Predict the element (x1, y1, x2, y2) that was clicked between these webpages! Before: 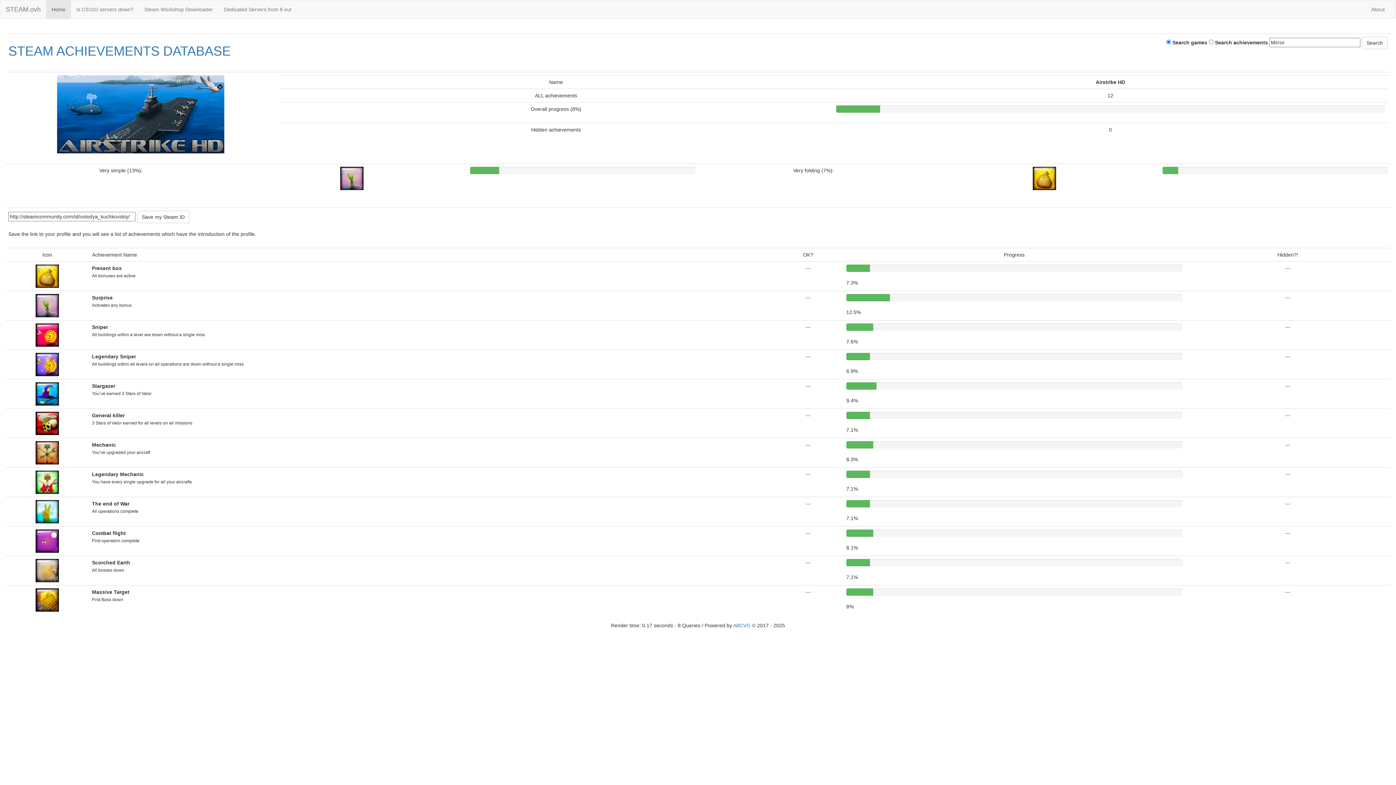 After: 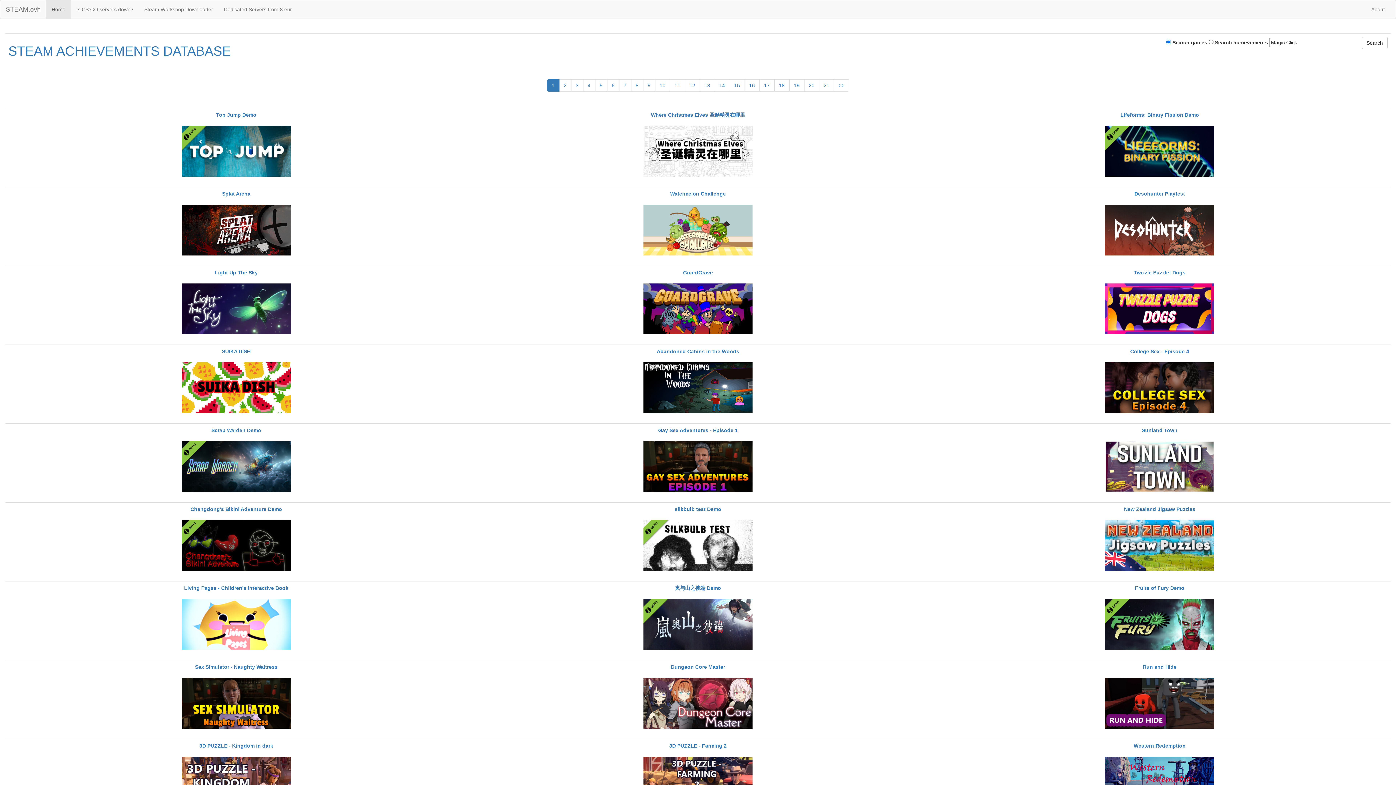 Action: bbox: (46, 0, 70, 18) label: Home